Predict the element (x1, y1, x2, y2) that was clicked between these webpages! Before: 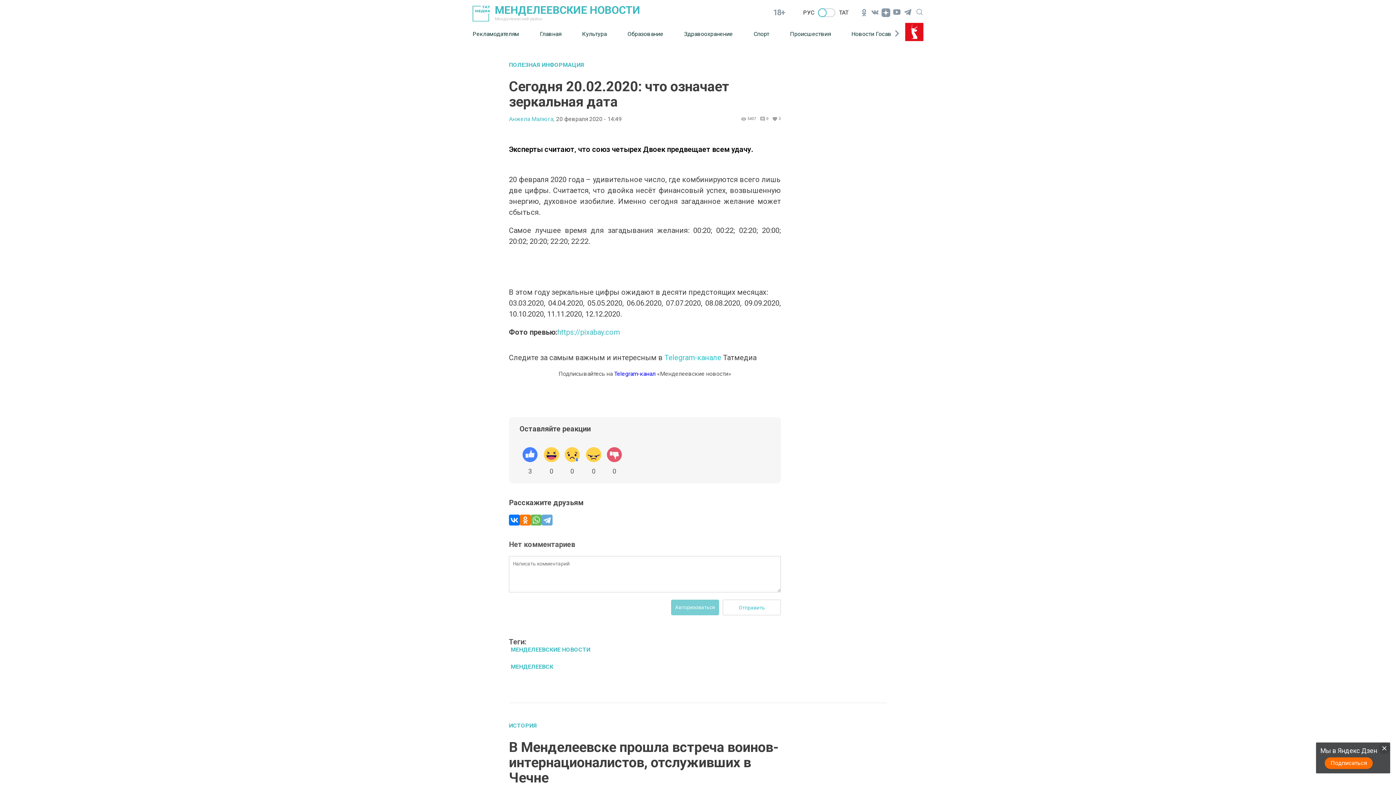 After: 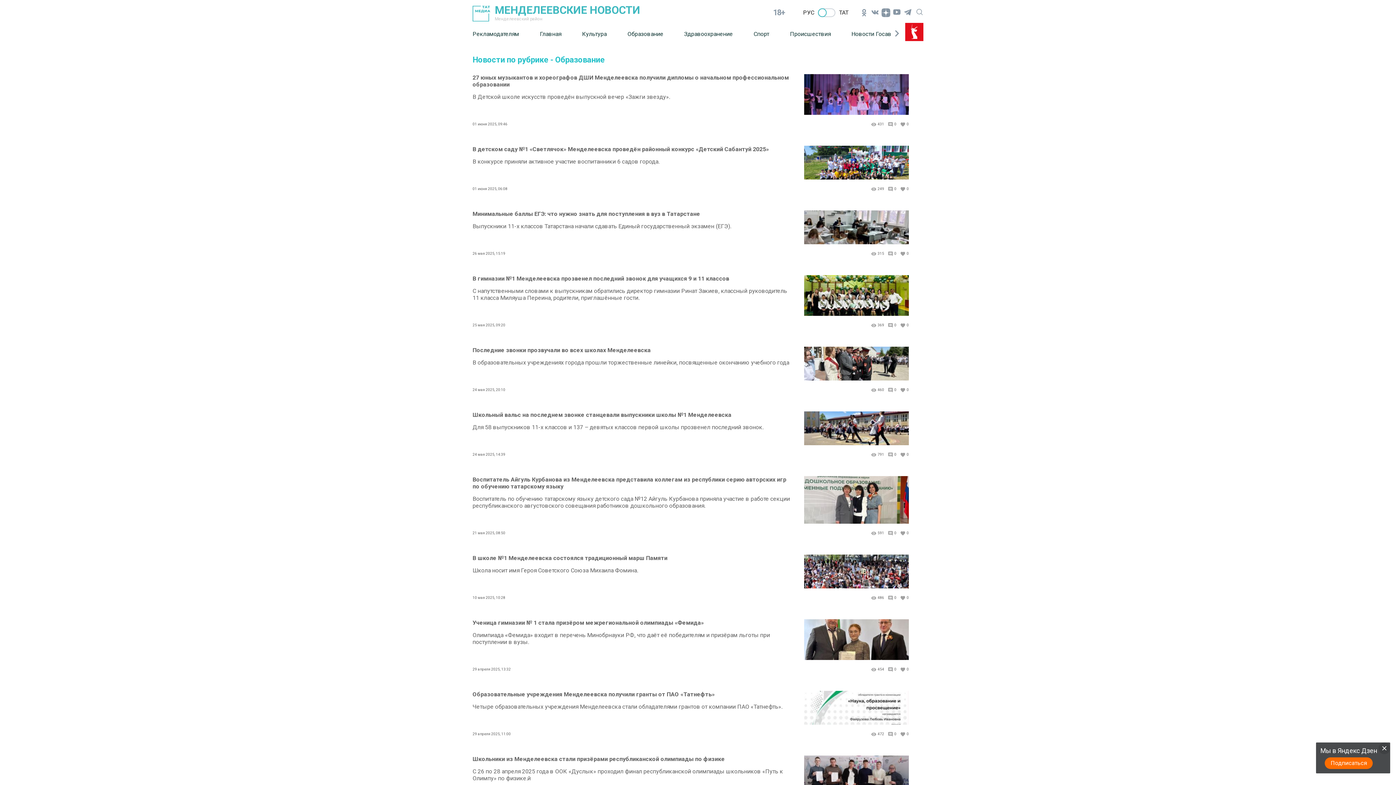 Action: bbox: (627, 25, 684, 42) label: Образование